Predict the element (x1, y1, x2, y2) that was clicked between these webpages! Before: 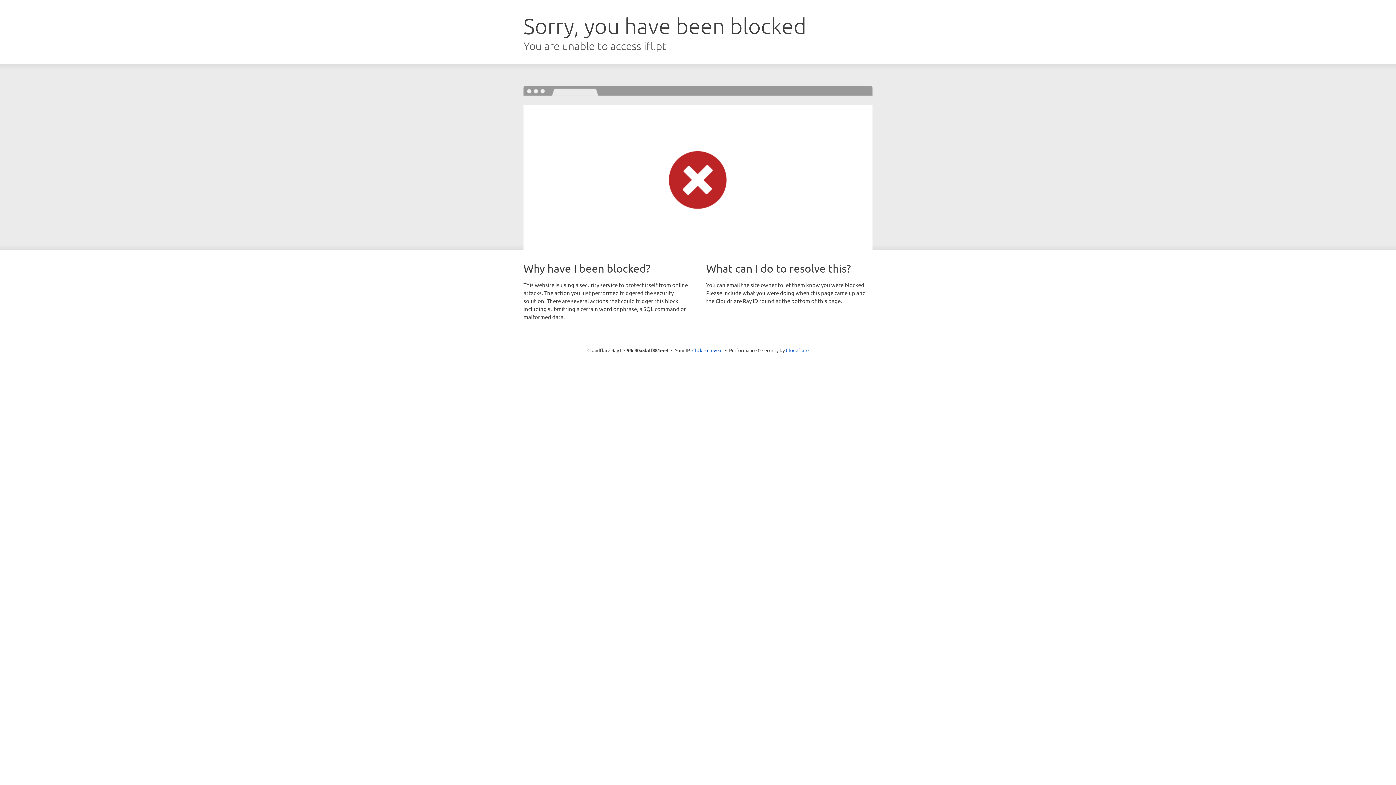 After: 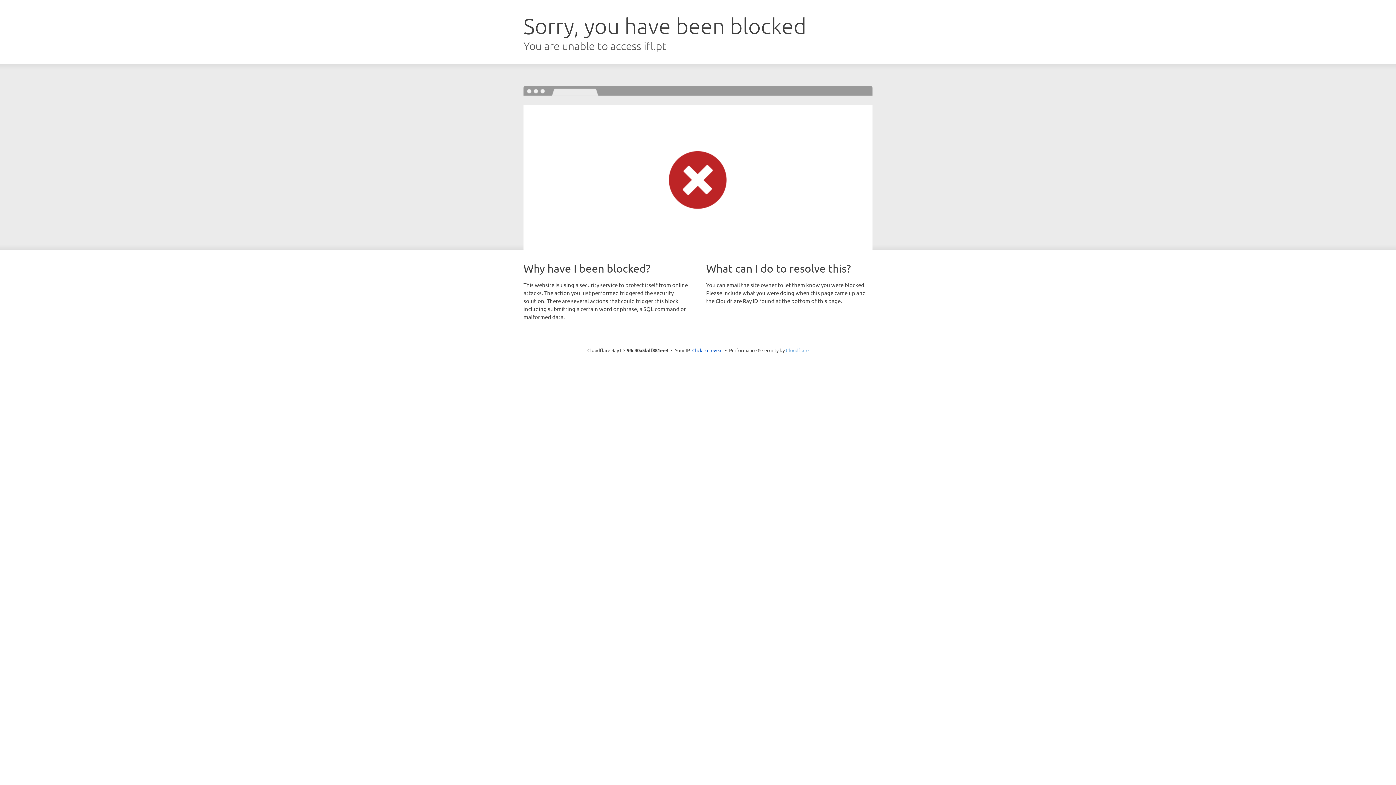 Action: bbox: (786, 347, 808, 353) label: Cloudflare